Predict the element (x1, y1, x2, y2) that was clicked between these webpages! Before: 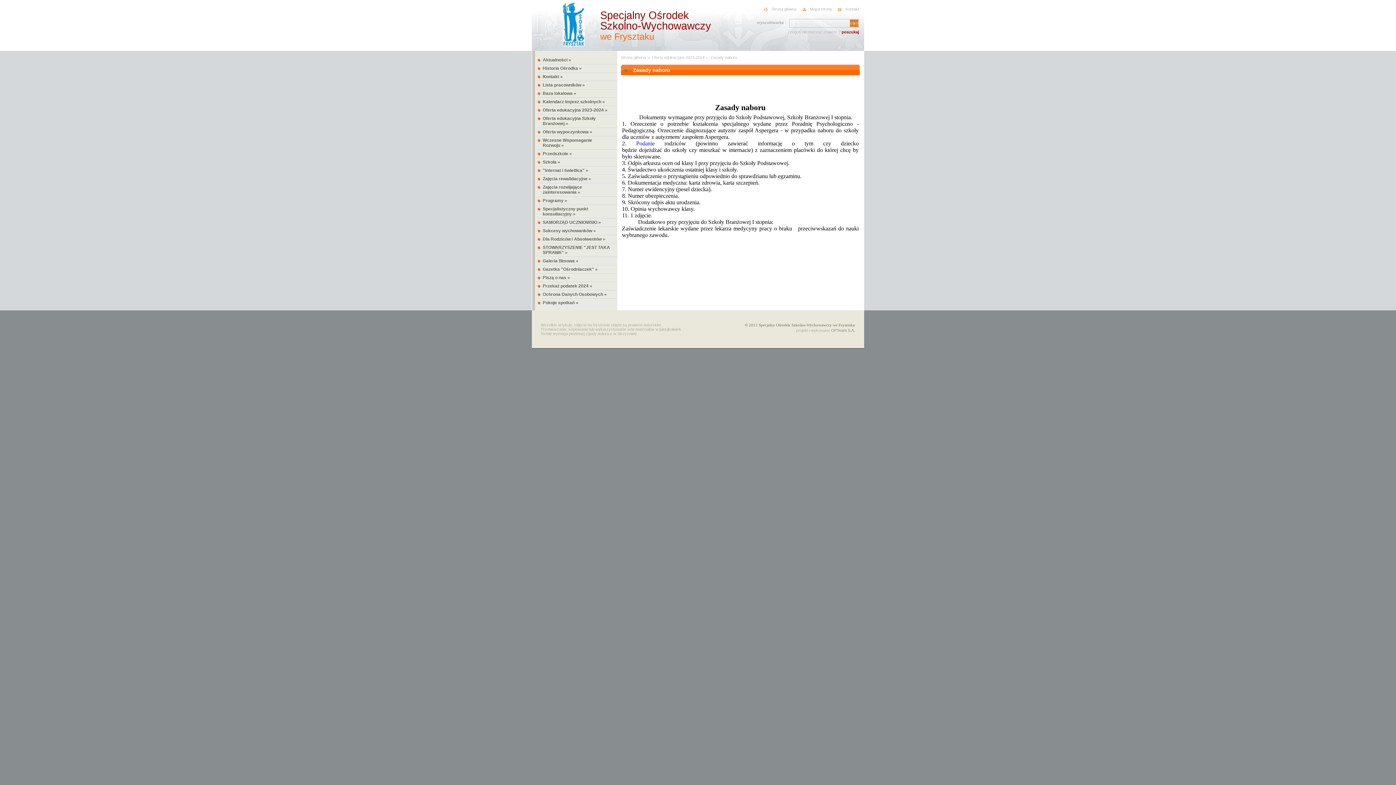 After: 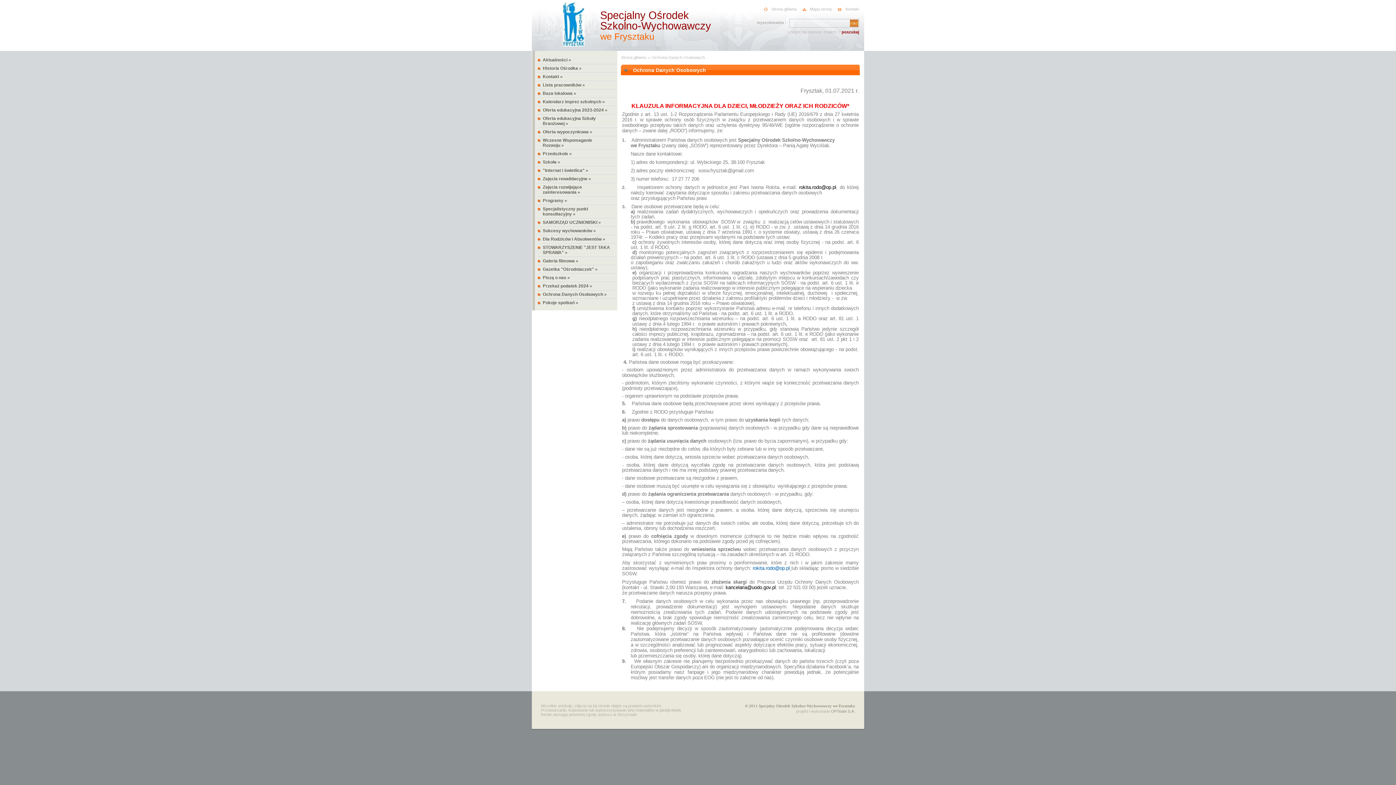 Action: bbox: (537, 290, 617, 298) label: Ochrona Danych Osobowych »